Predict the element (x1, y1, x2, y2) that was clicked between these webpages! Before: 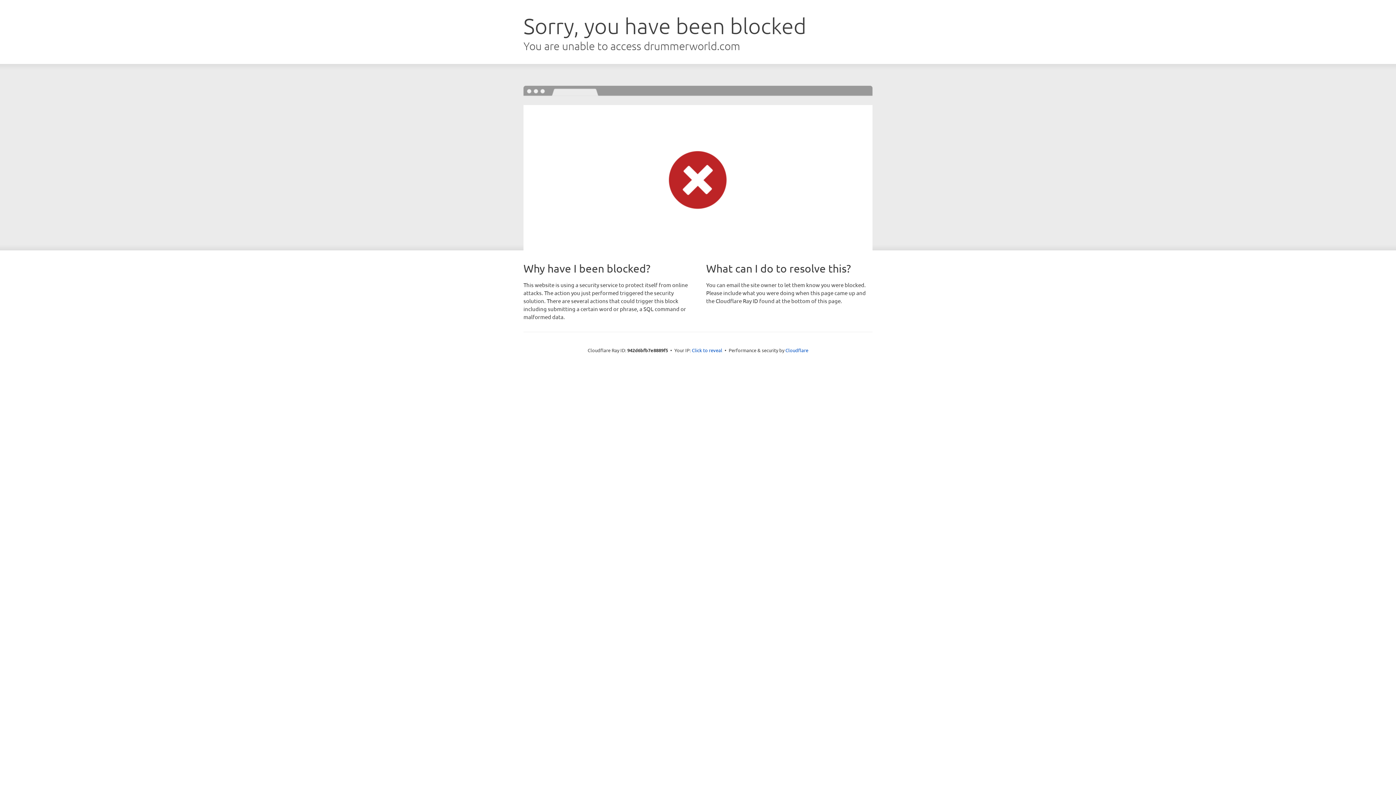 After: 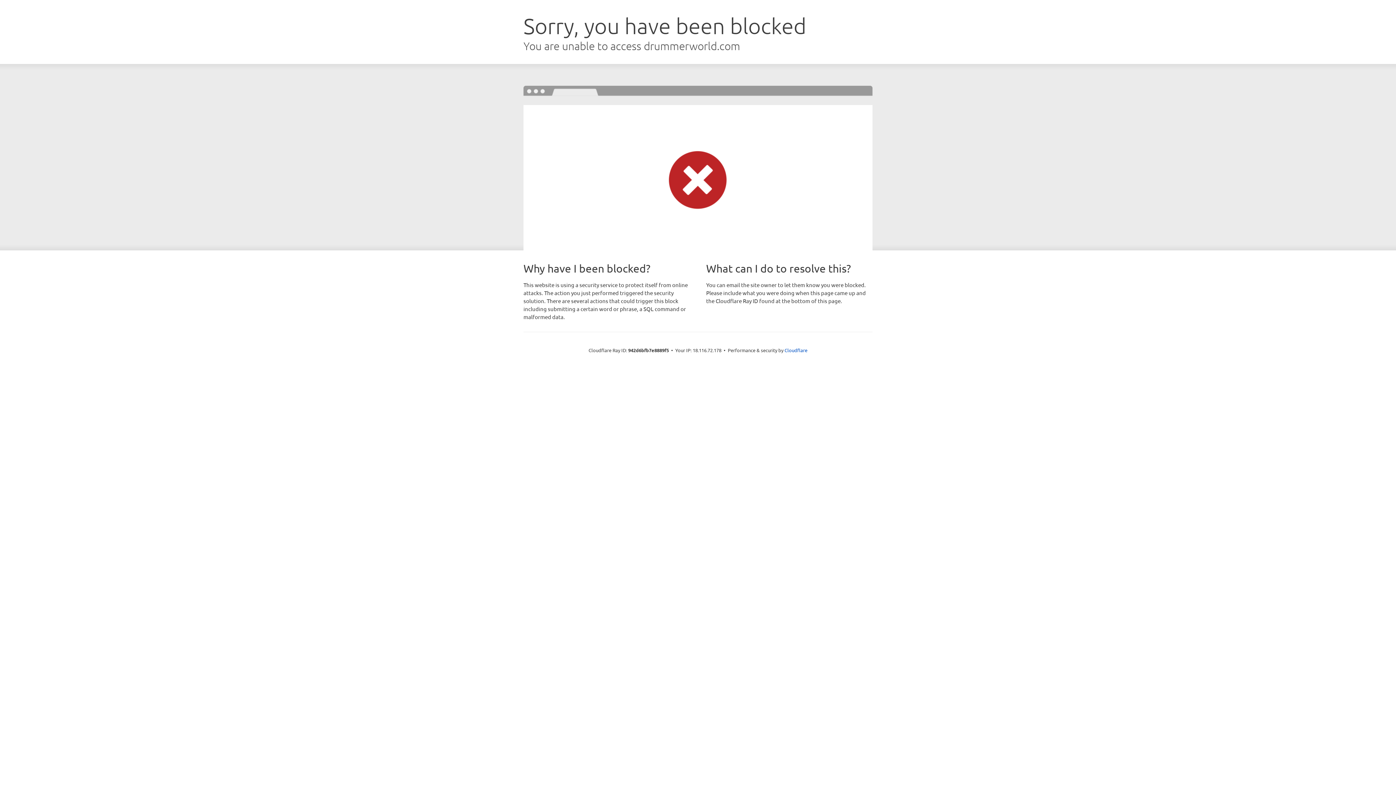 Action: label: Click to reveal bbox: (692, 346, 722, 353)